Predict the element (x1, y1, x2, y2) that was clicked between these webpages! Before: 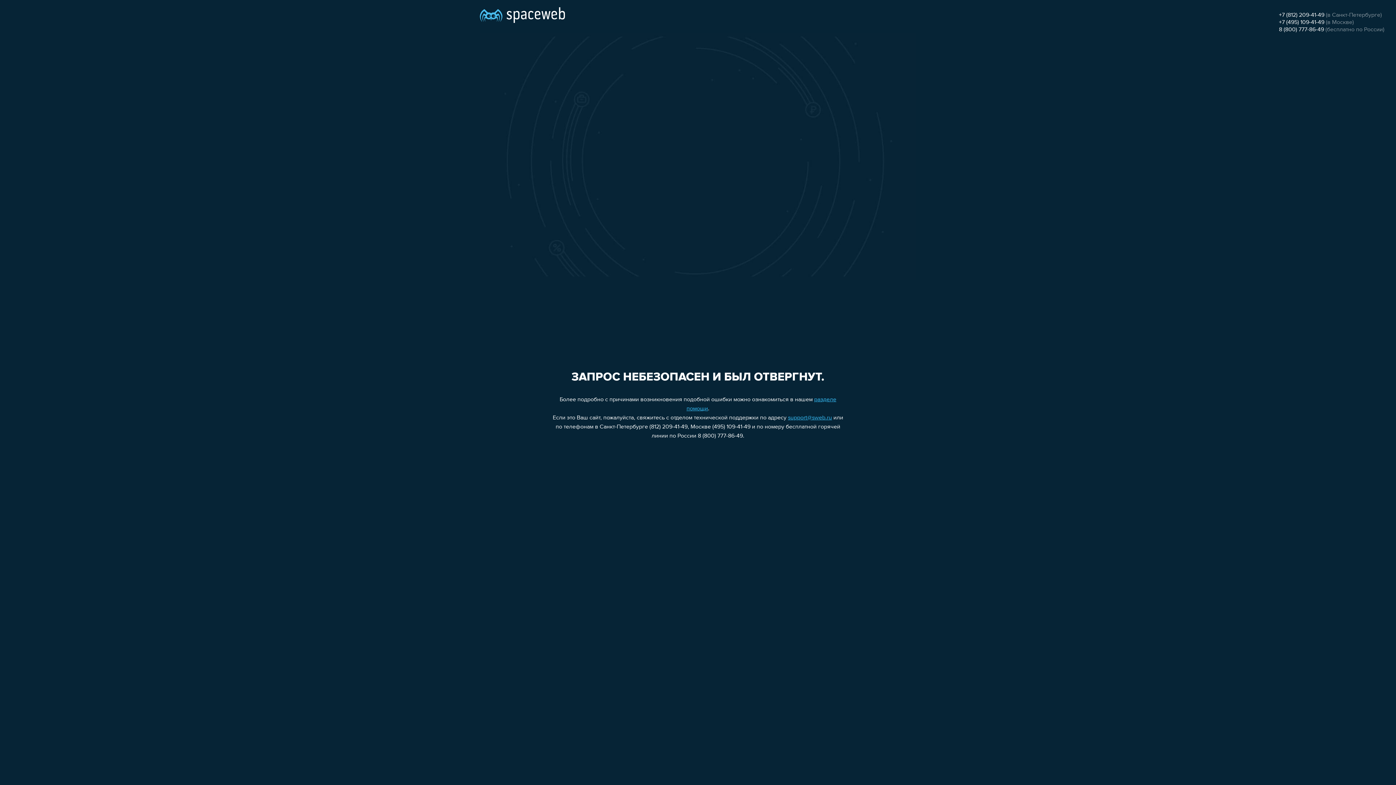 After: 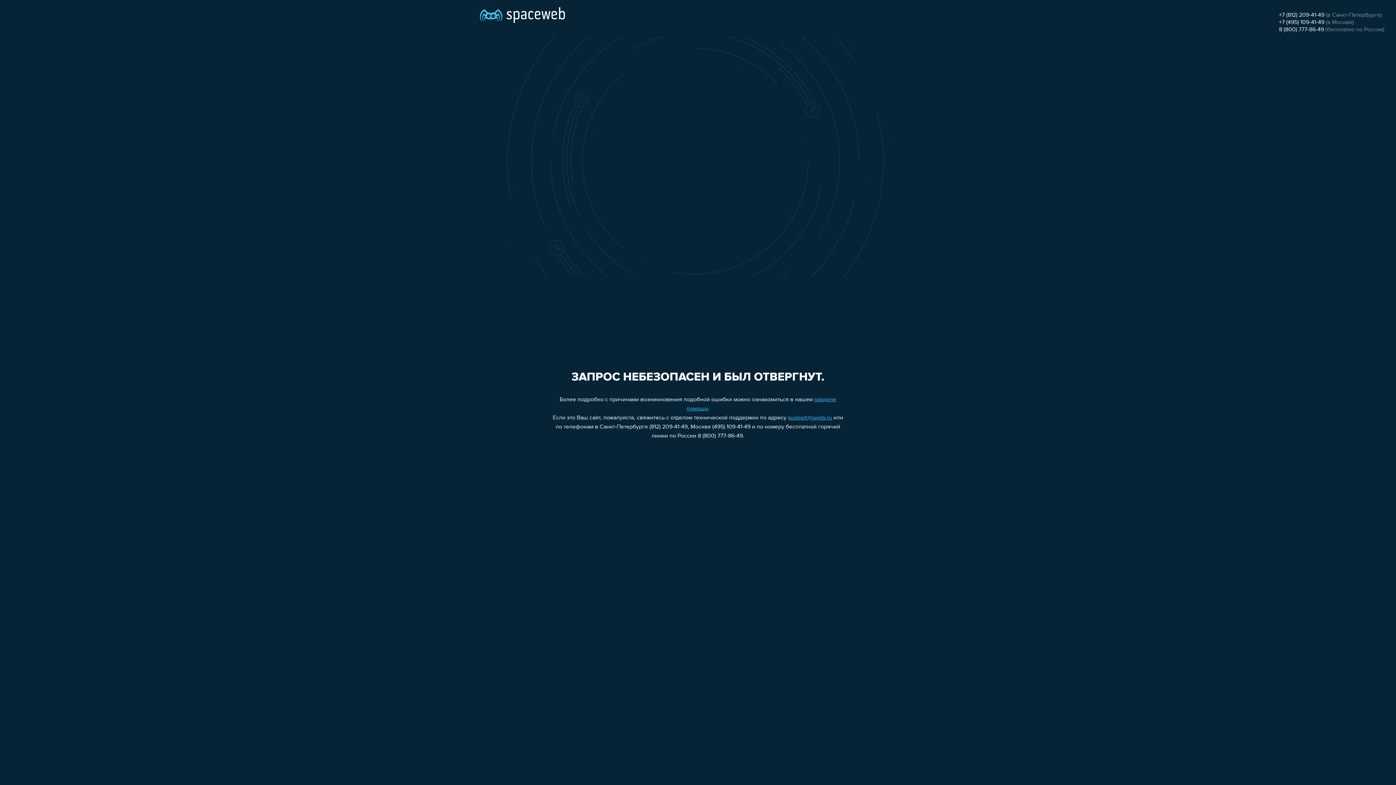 Action: label: 8 (800) 777-86-49 bbox: (1279, 26, 1324, 32)